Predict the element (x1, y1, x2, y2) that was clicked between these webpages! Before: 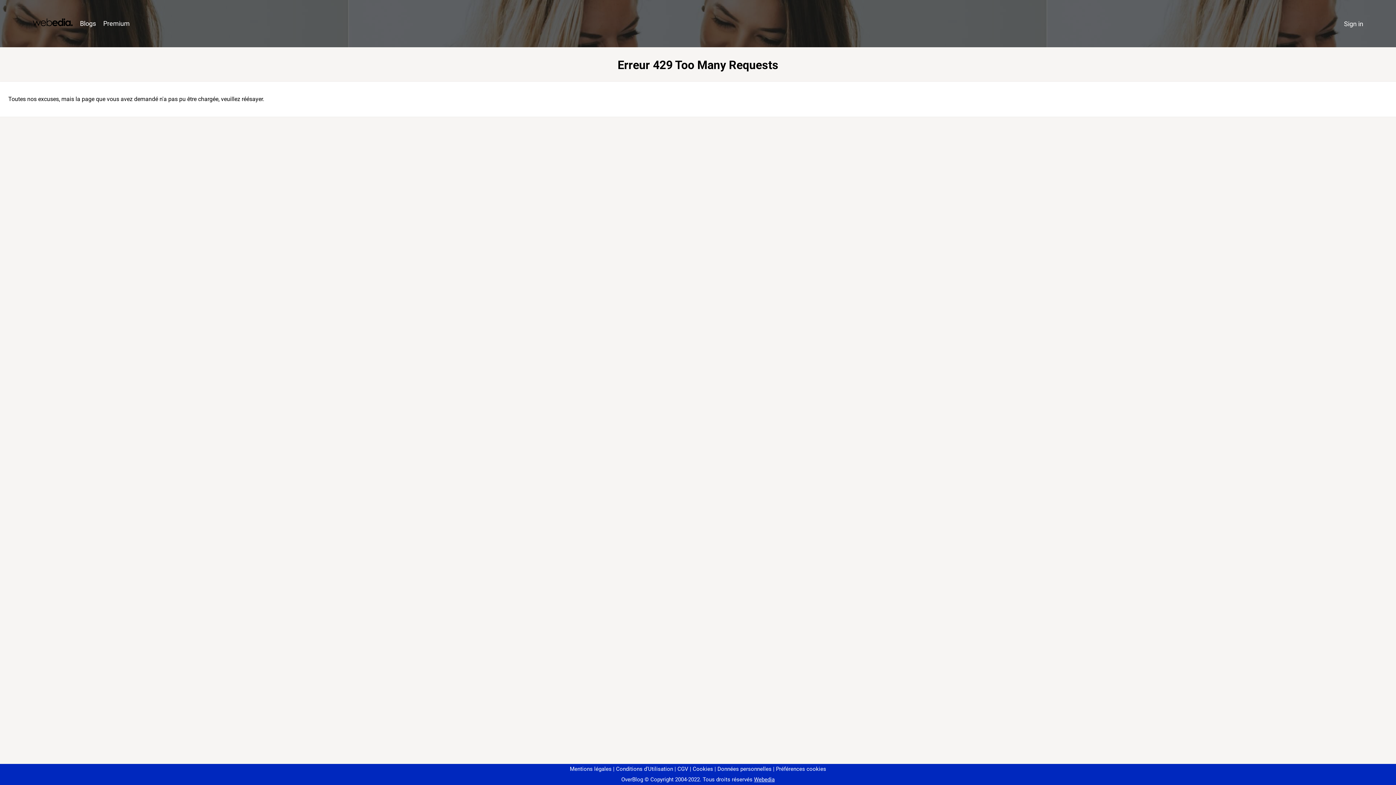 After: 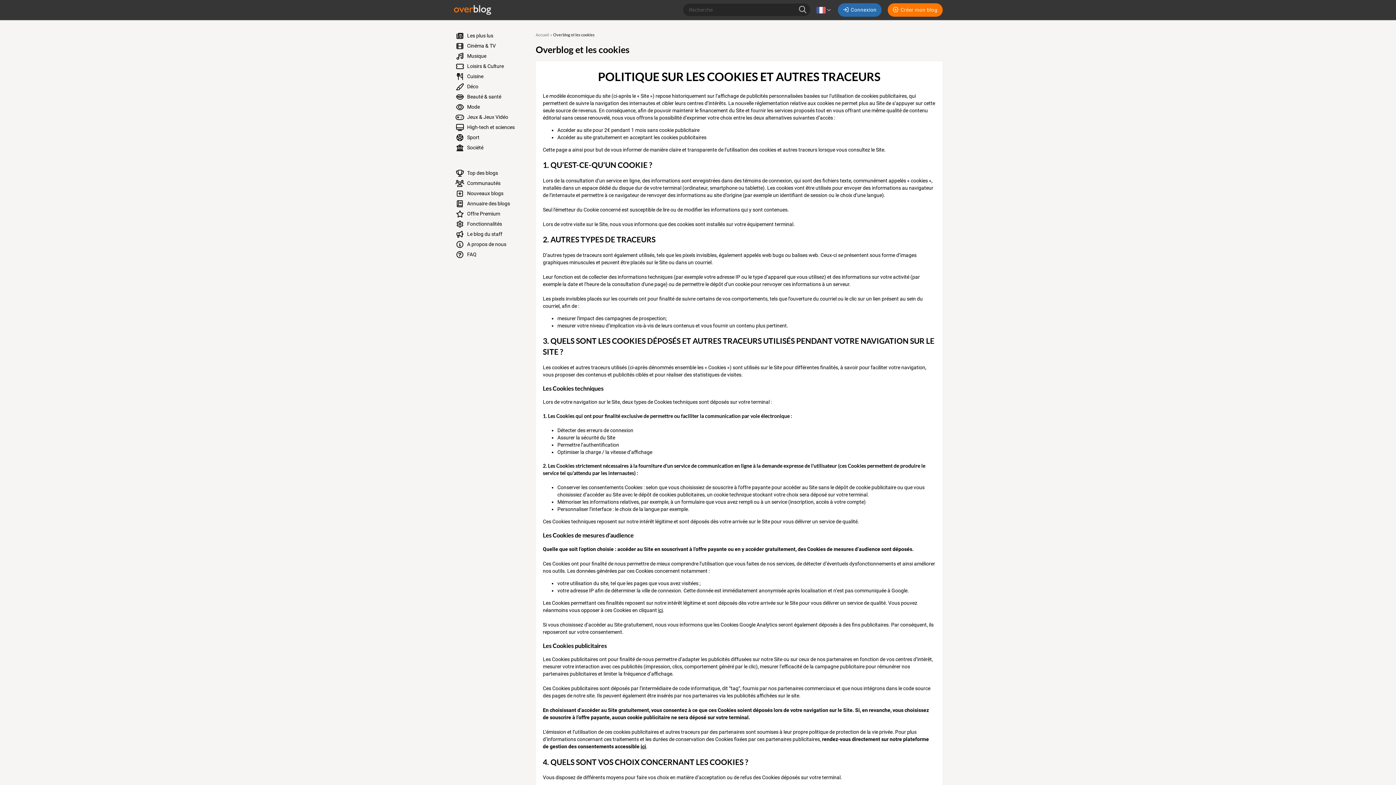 Action: bbox: (690, 766, 713, 772) label: Cookies